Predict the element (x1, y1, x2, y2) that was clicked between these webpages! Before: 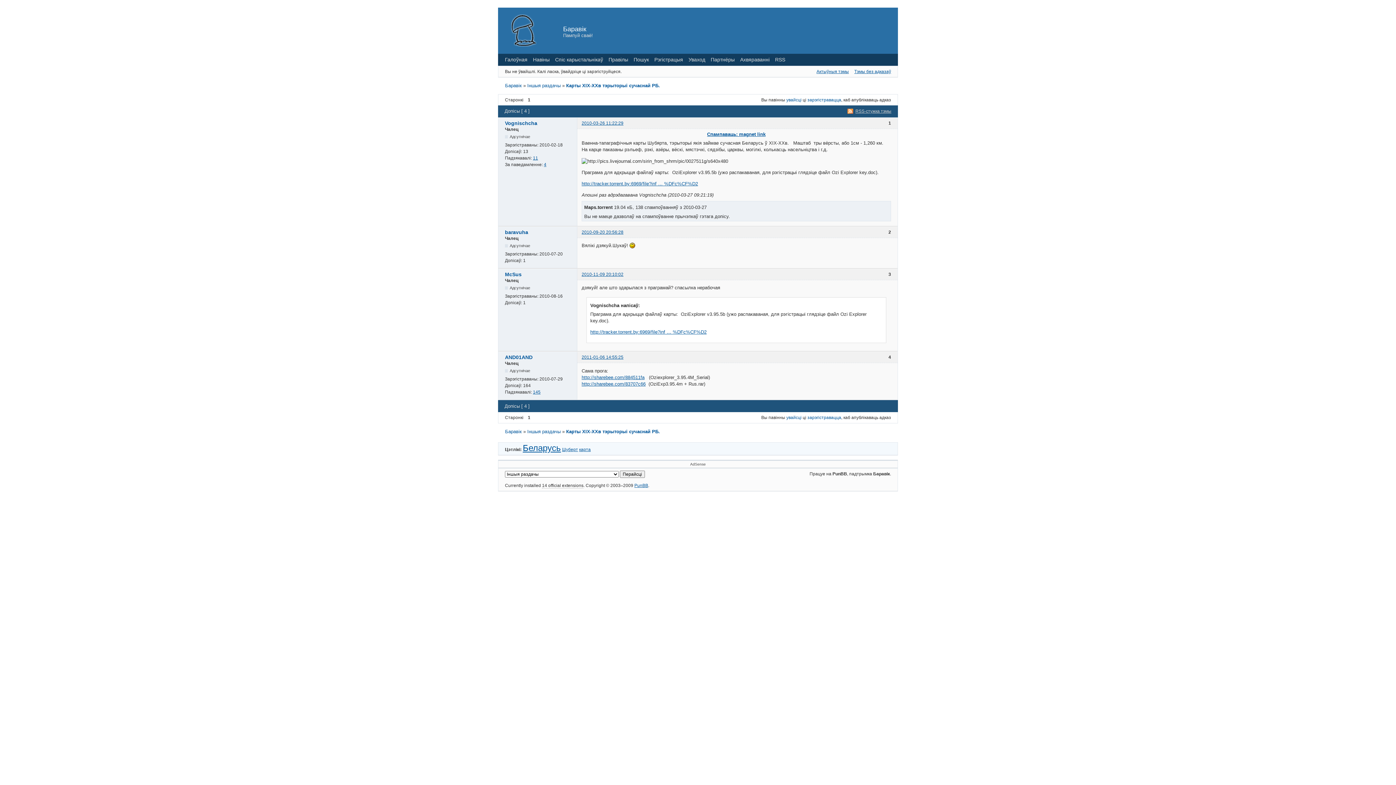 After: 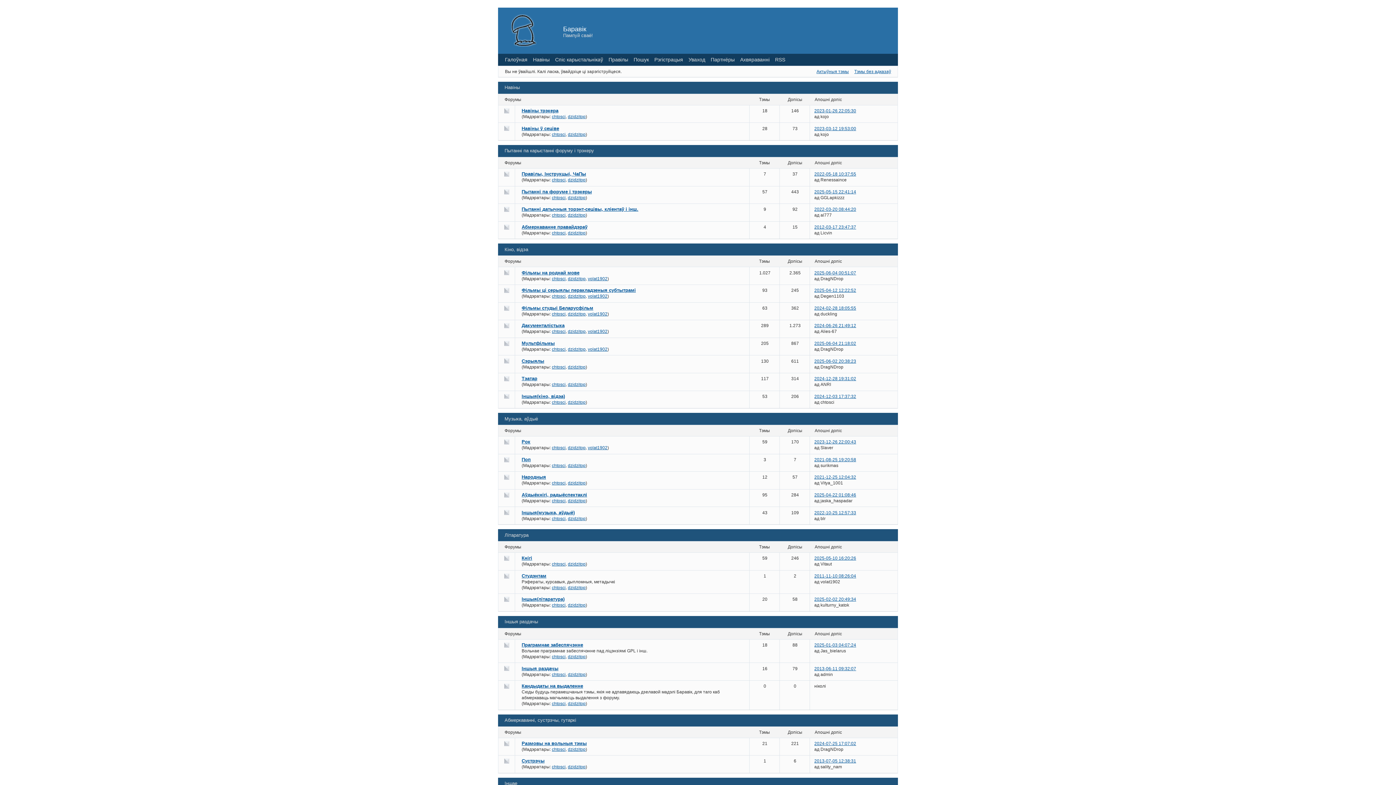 Action: bbox: (511, 42, 536, 47)